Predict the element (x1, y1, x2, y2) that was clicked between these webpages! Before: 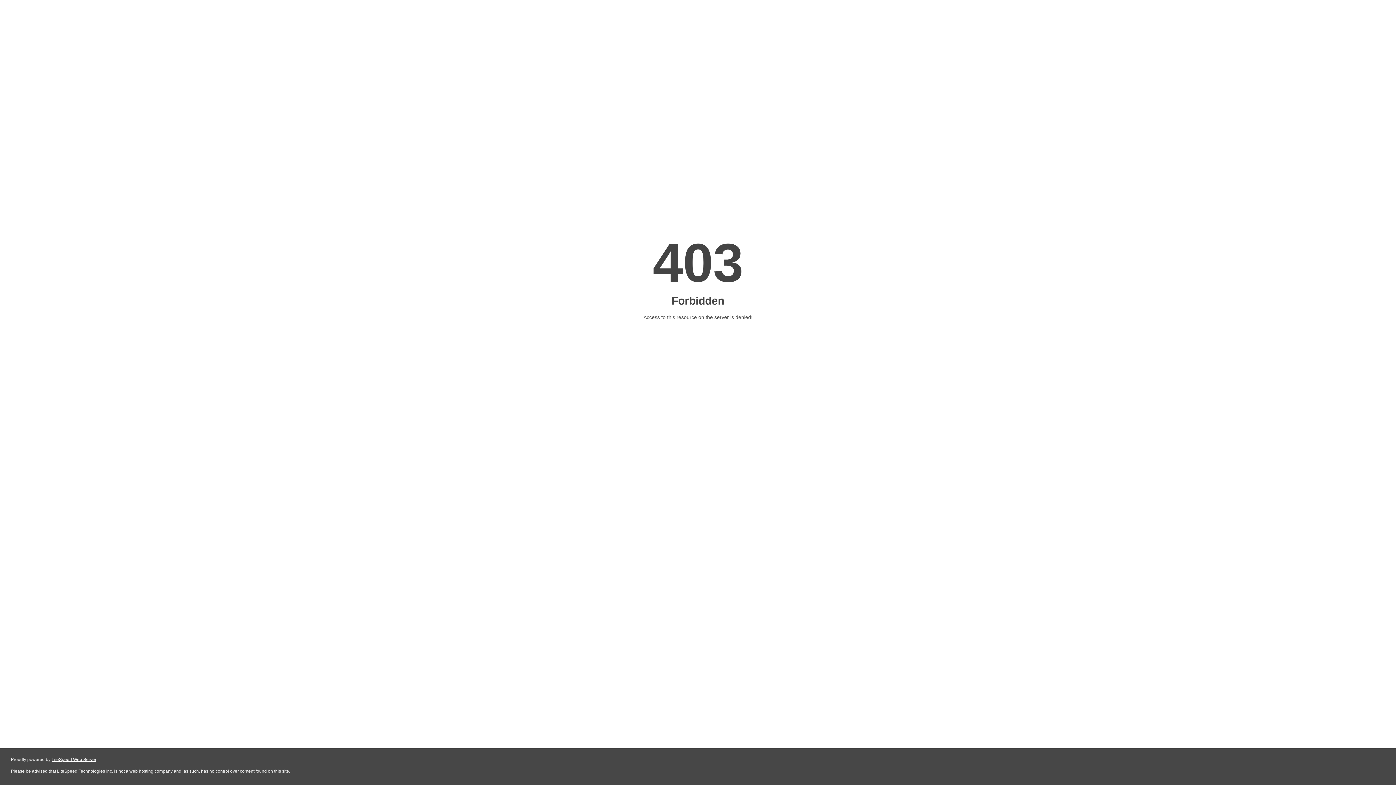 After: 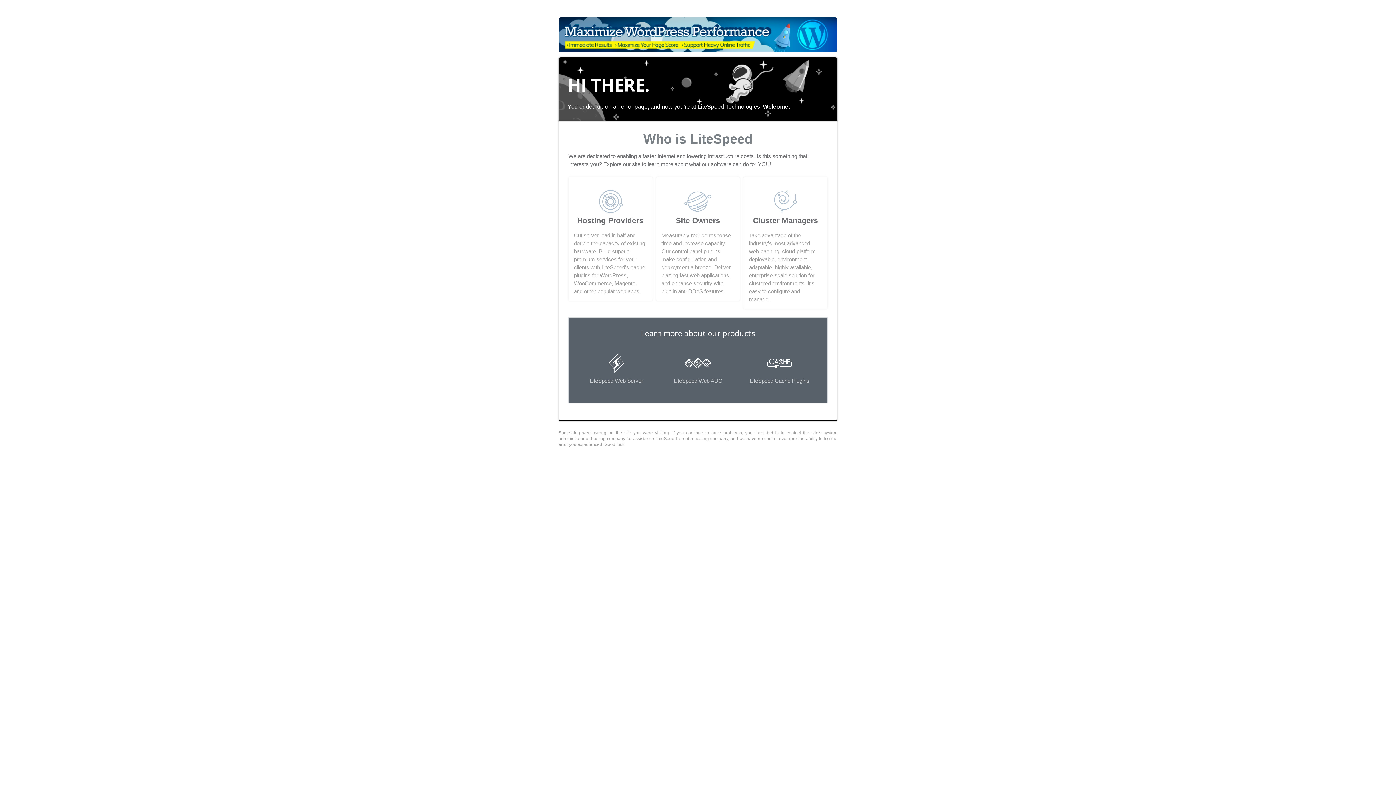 Action: bbox: (51, 757, 96, 762) label: LiteSpeed Web Server